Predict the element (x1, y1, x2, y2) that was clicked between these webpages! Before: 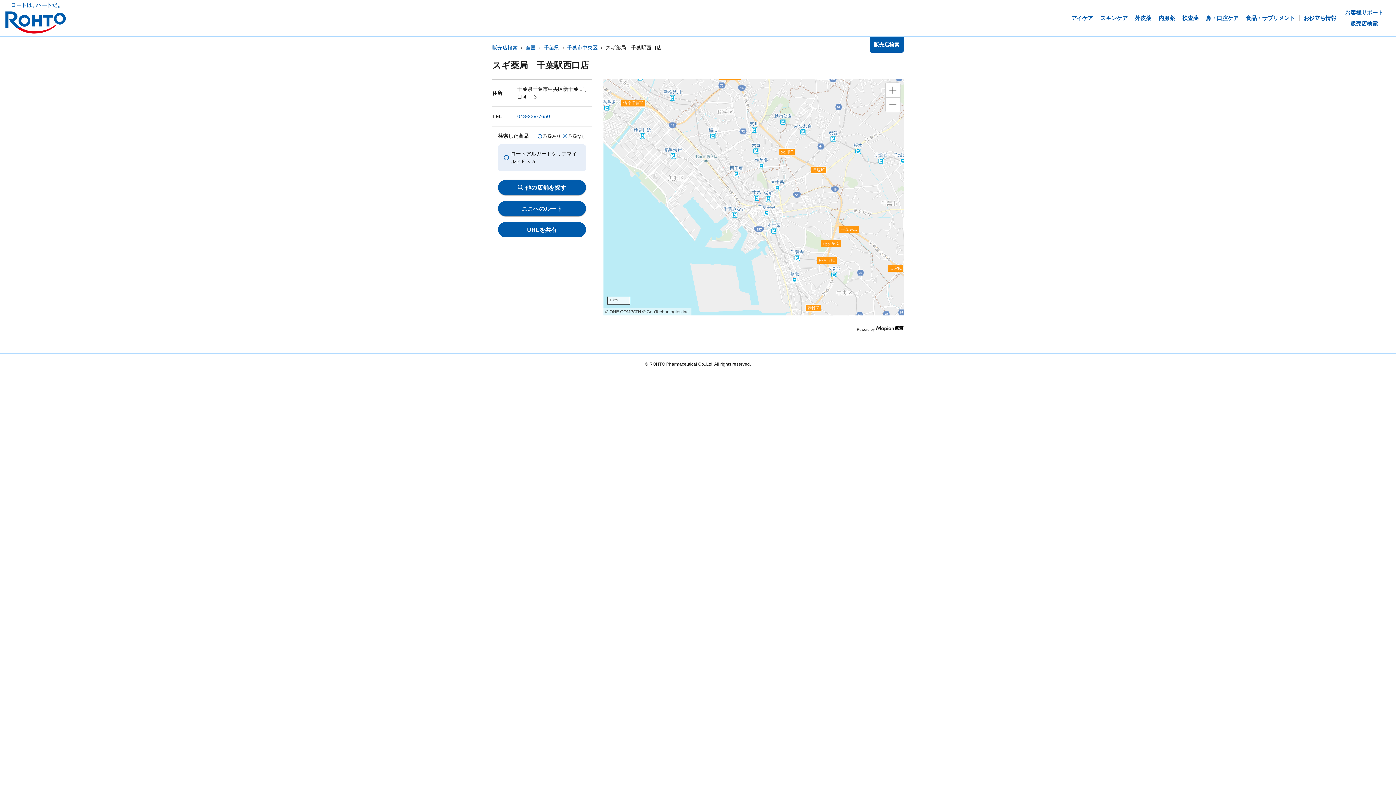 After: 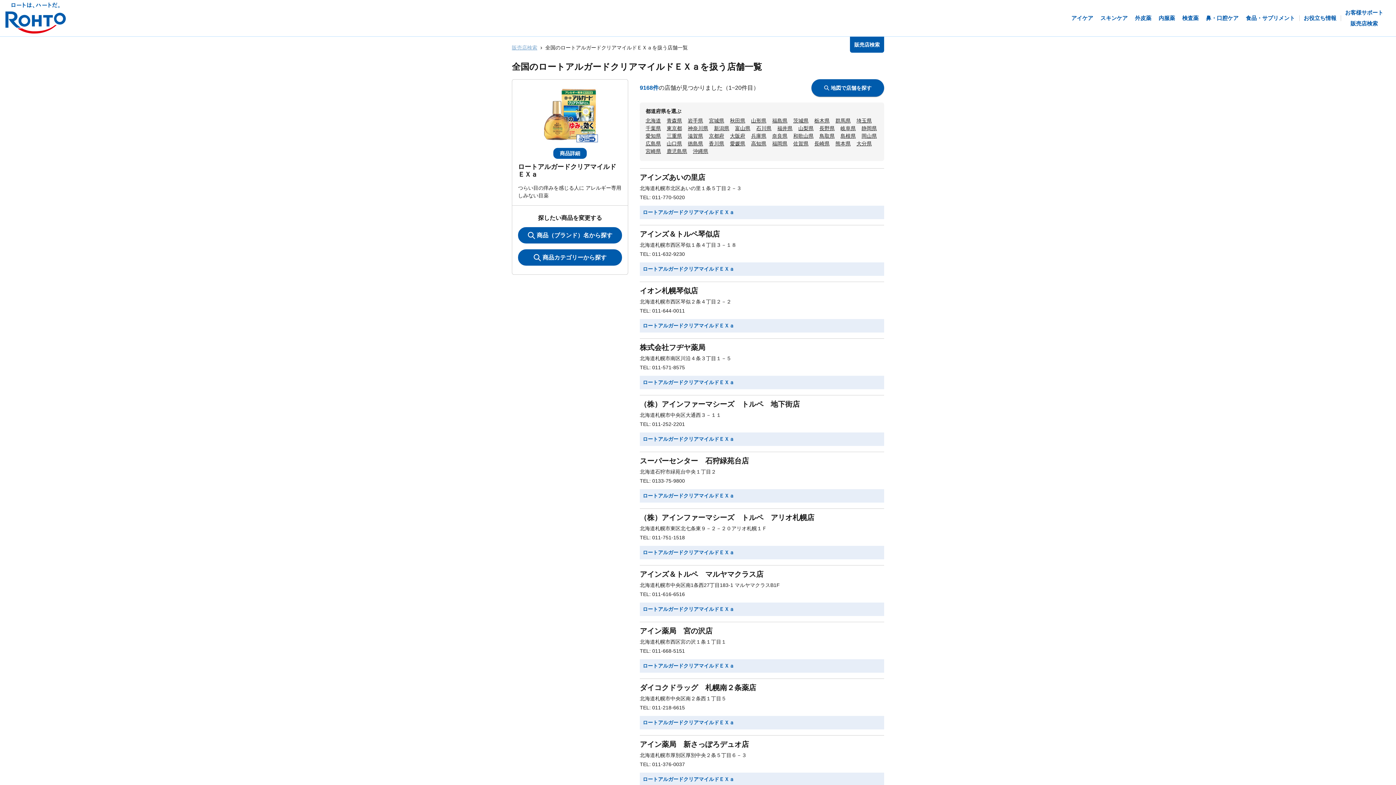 Action: bbox: (525, 44, 536, 51) label: 全国